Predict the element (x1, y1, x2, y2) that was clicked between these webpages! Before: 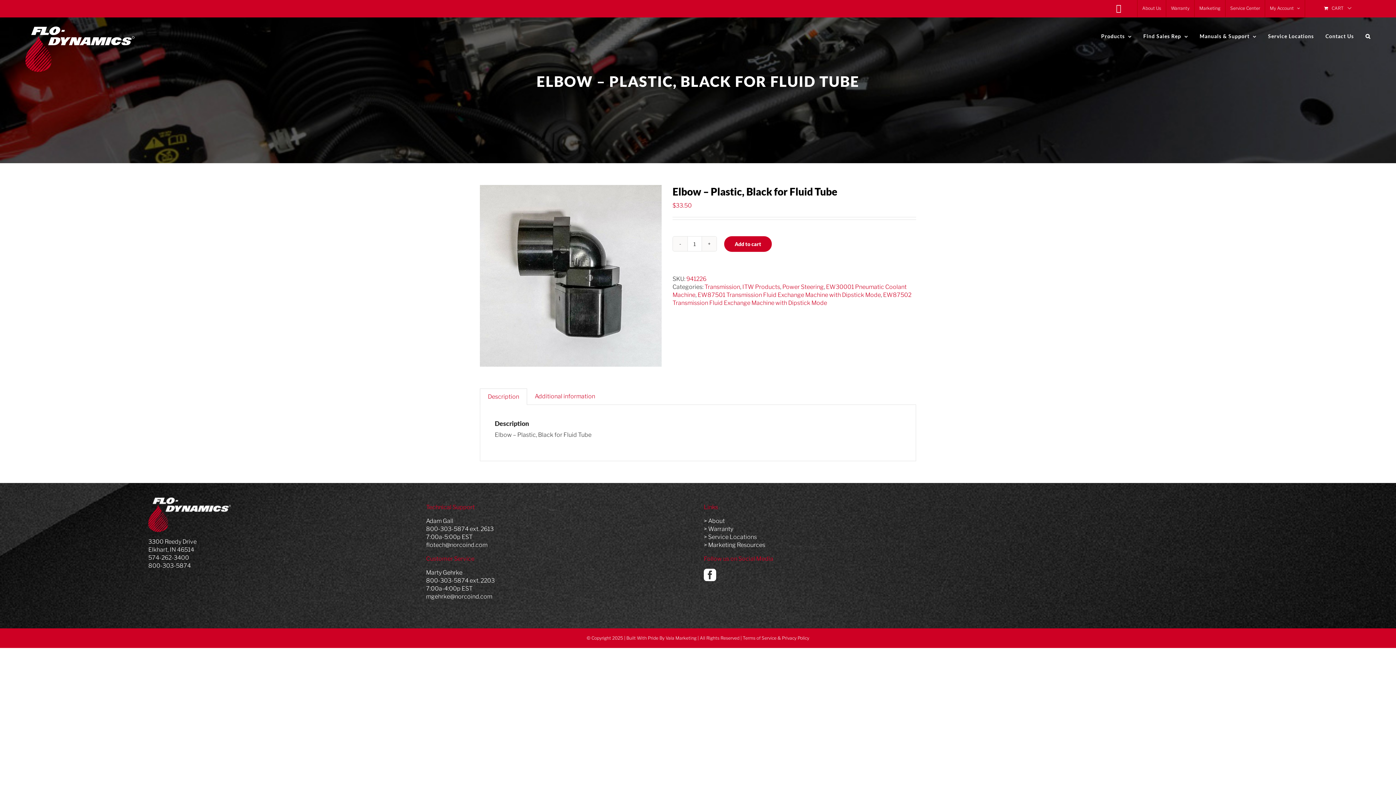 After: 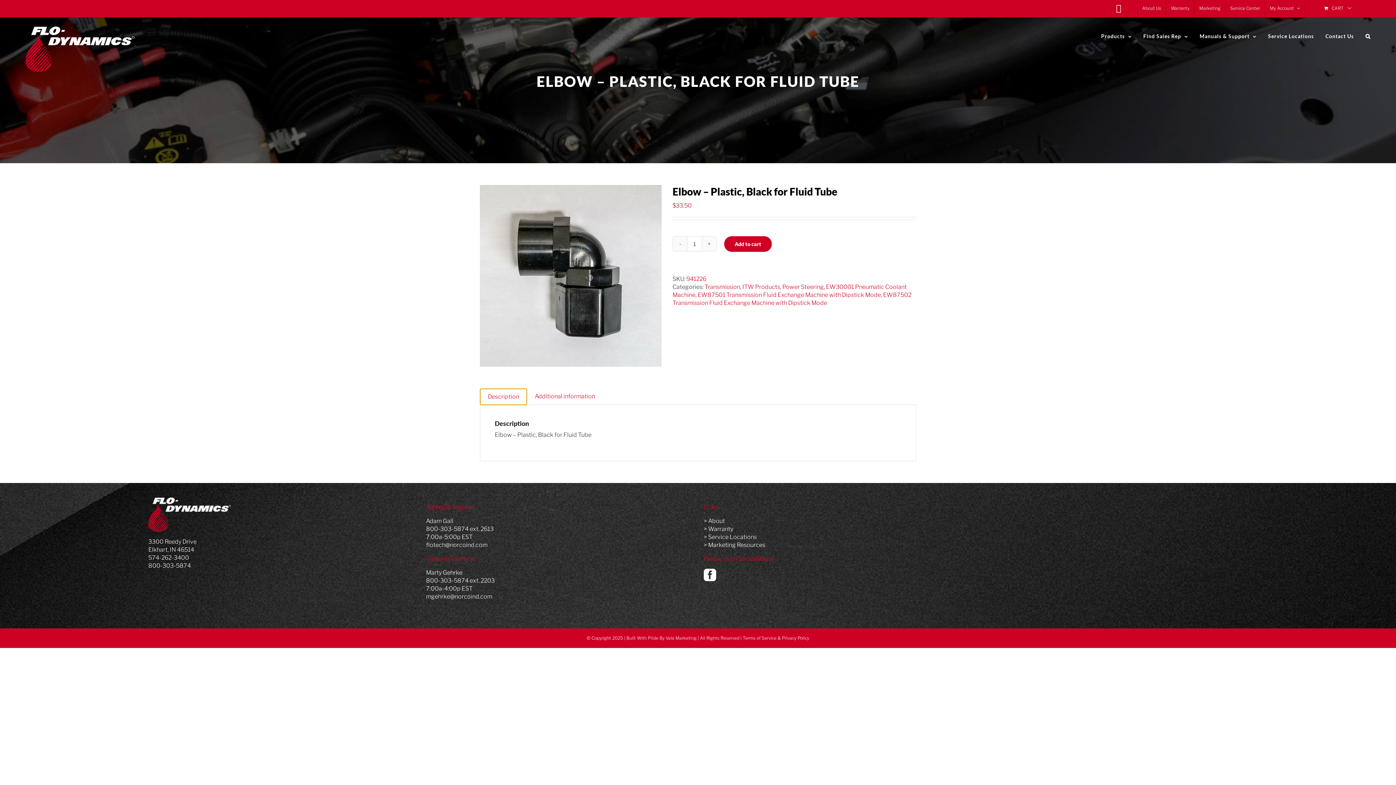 Action: bbox: (480, 389, 526, 405) label: Description